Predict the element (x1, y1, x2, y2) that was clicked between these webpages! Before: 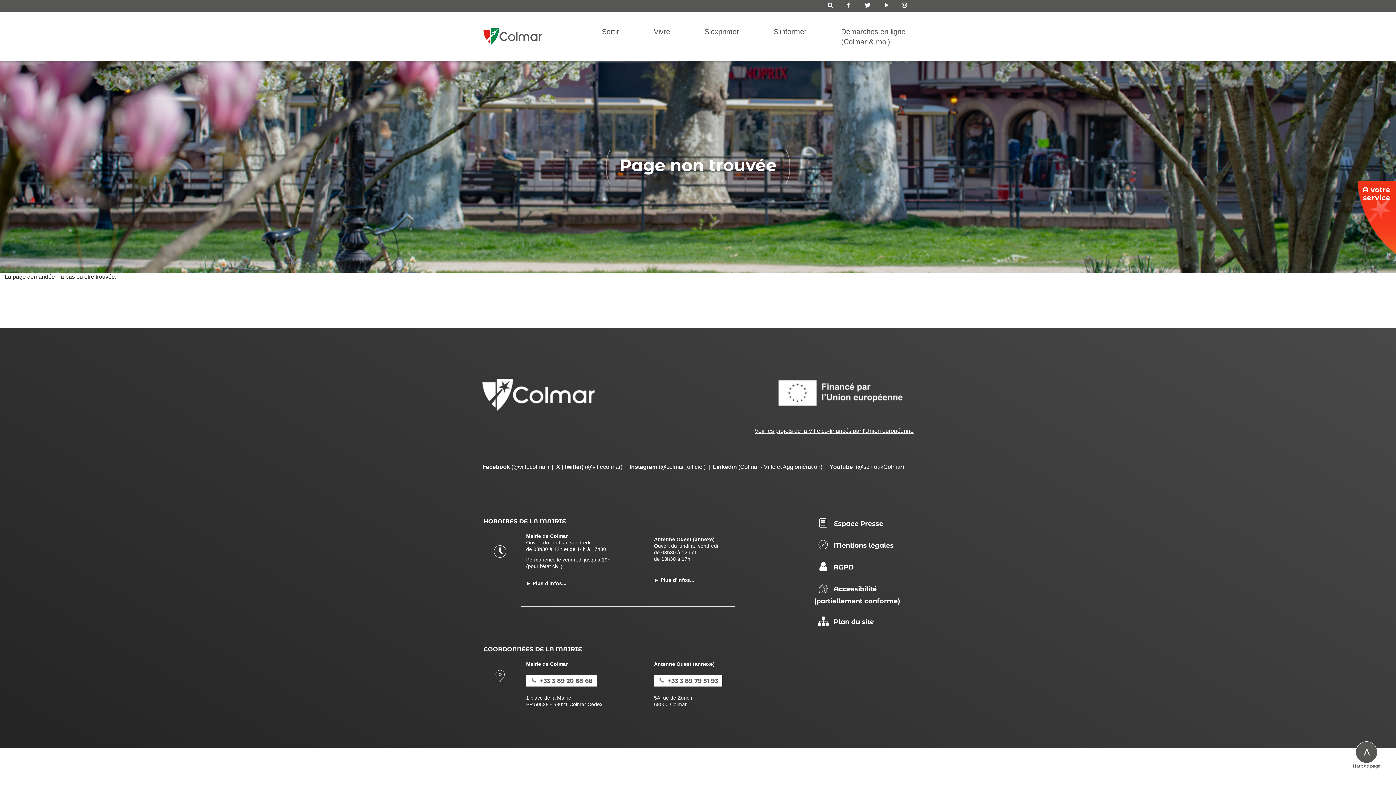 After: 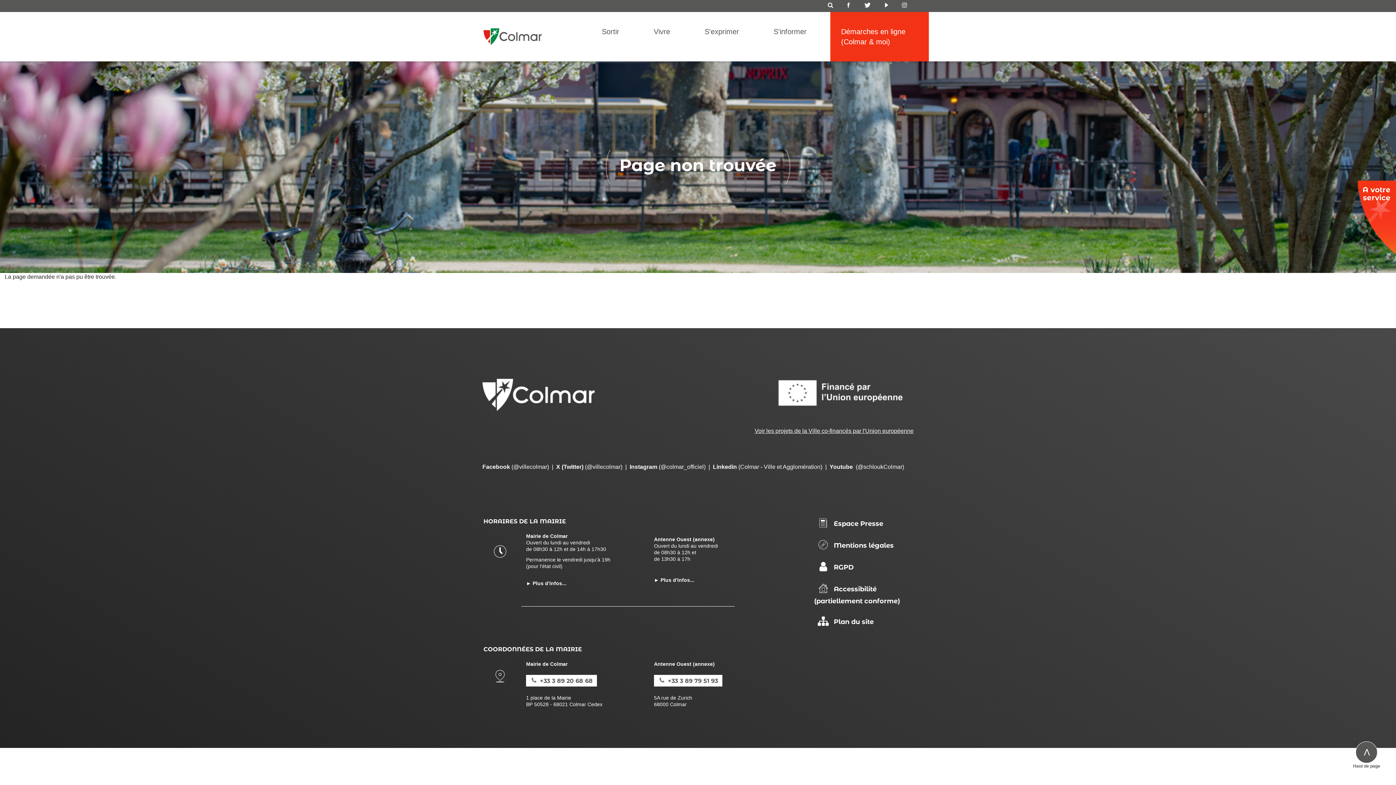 Action: label: Démarches en ligne
(Colmar & moi) bbox: (830, 12, 929, 61)